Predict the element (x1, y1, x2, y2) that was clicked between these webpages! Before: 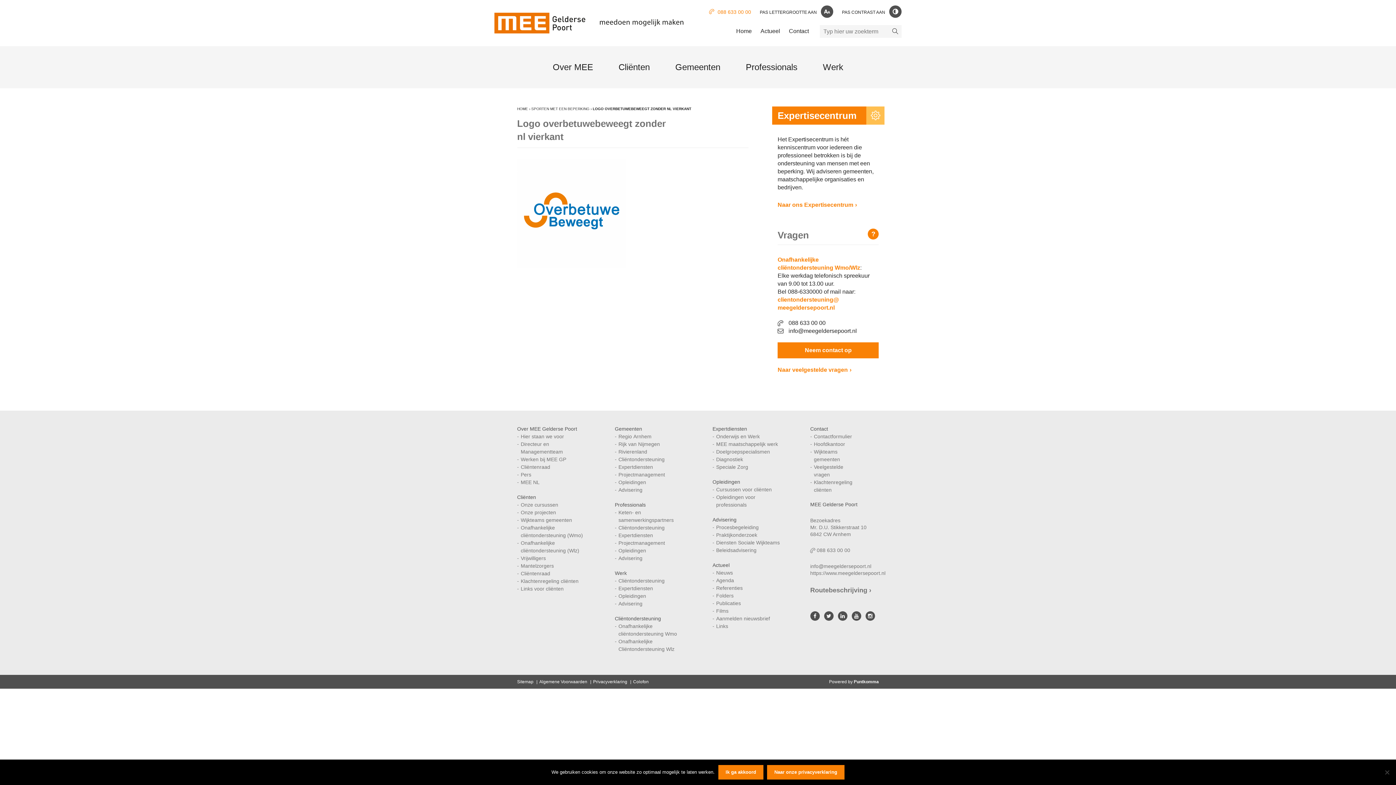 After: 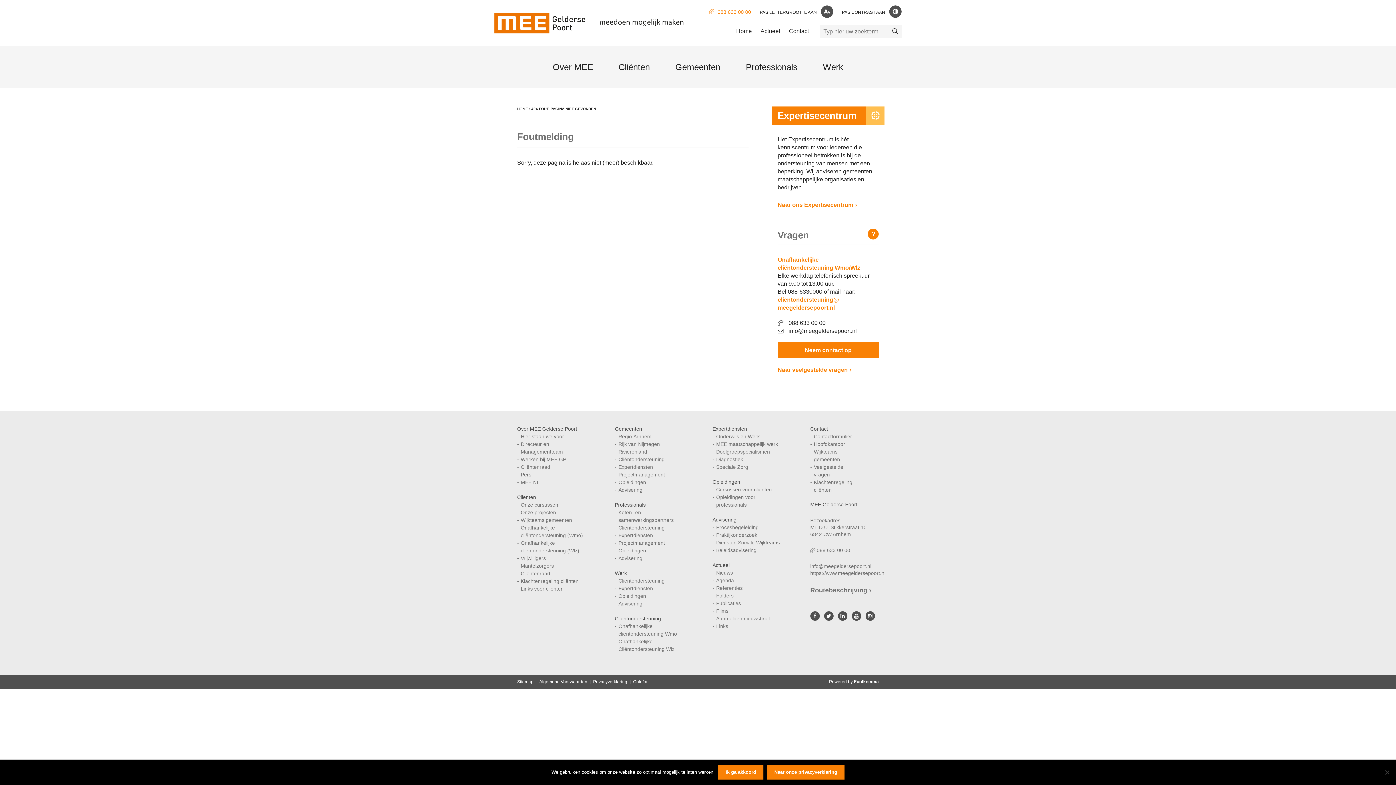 Action: bbox: (520, 570, 550, 576) label: Cliëntenraad